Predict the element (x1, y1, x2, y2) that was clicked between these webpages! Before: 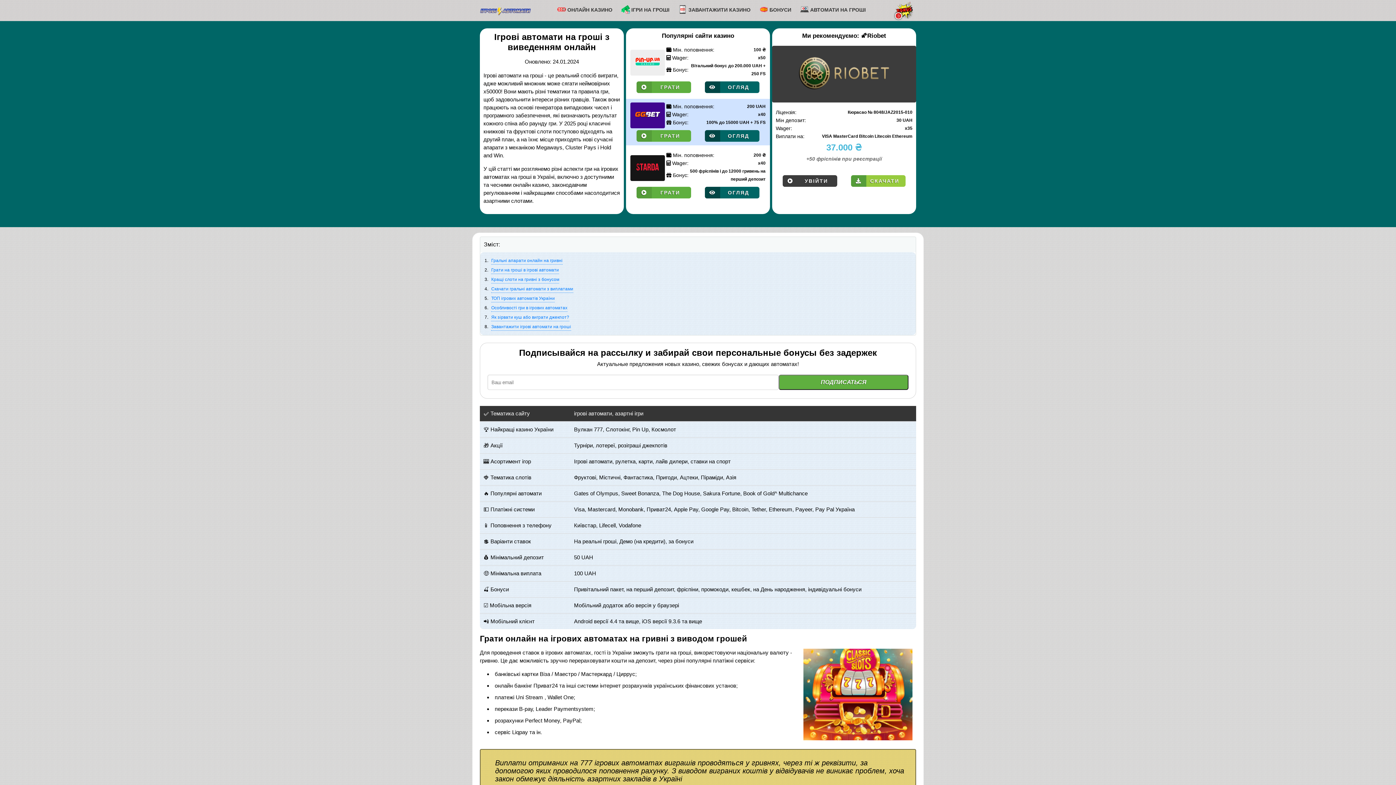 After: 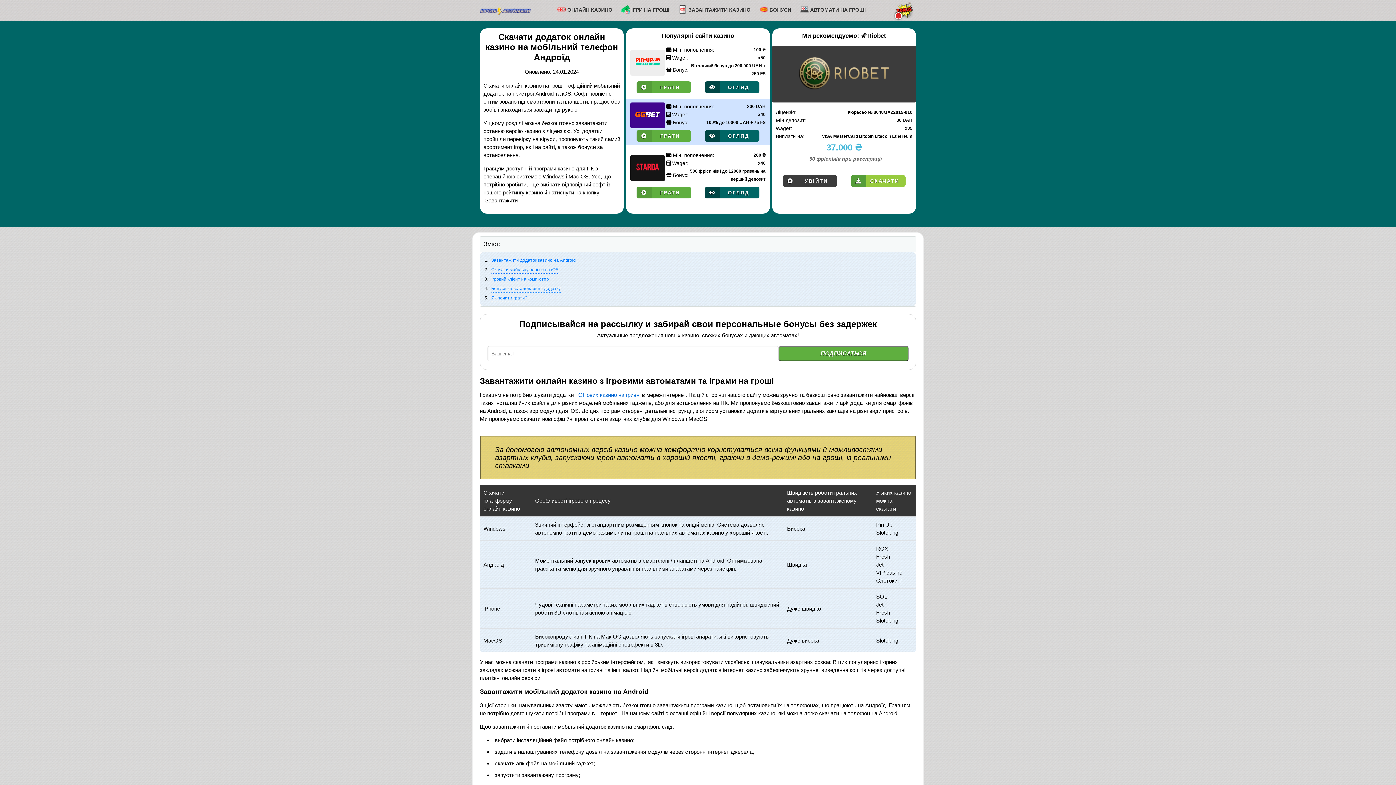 Action: label:  ЗАВАНТАЖИТИ КАЗИНО bbox: (674, 1, 754, 19)